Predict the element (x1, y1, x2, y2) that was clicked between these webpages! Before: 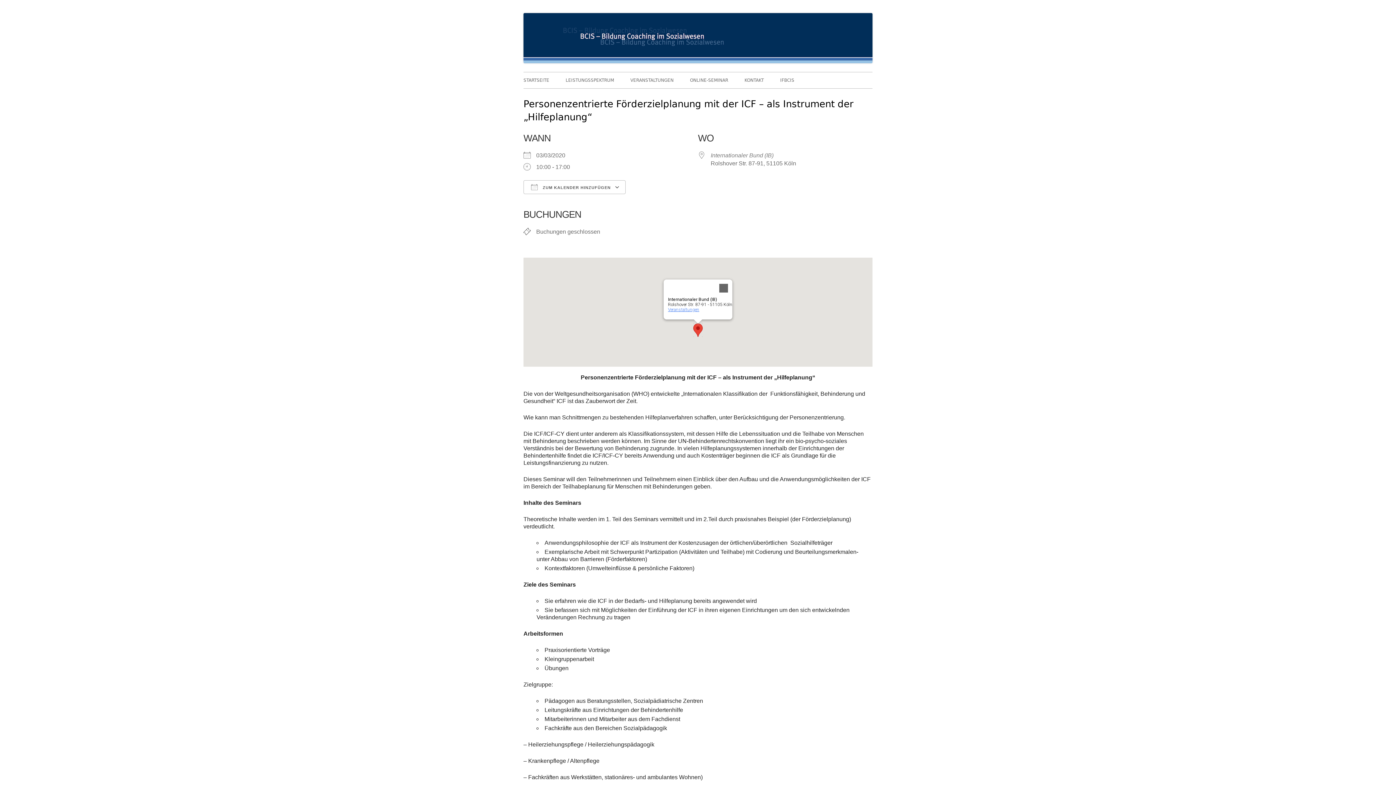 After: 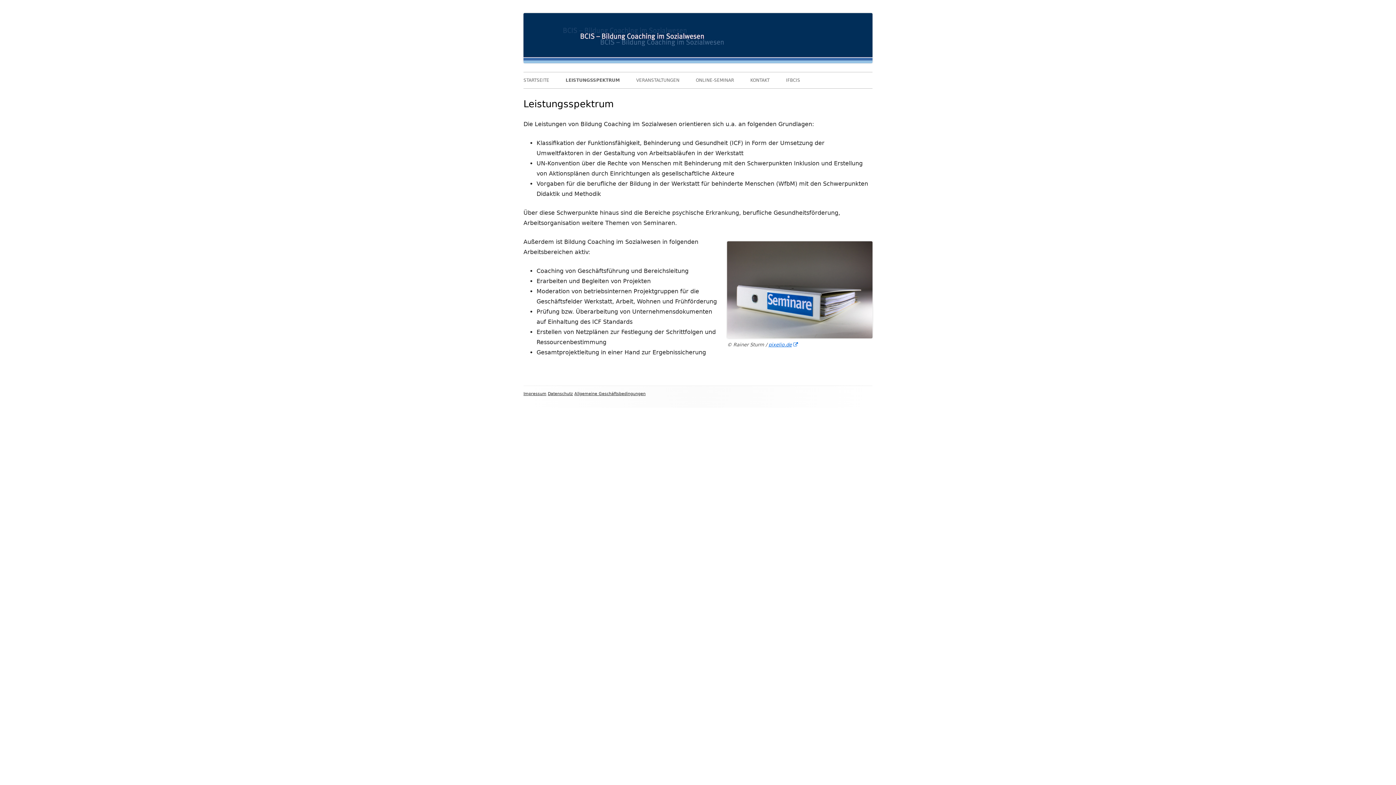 Action: label: LEISTUNGSSPEKTRUM bbox: (565, 72, 614, 88)